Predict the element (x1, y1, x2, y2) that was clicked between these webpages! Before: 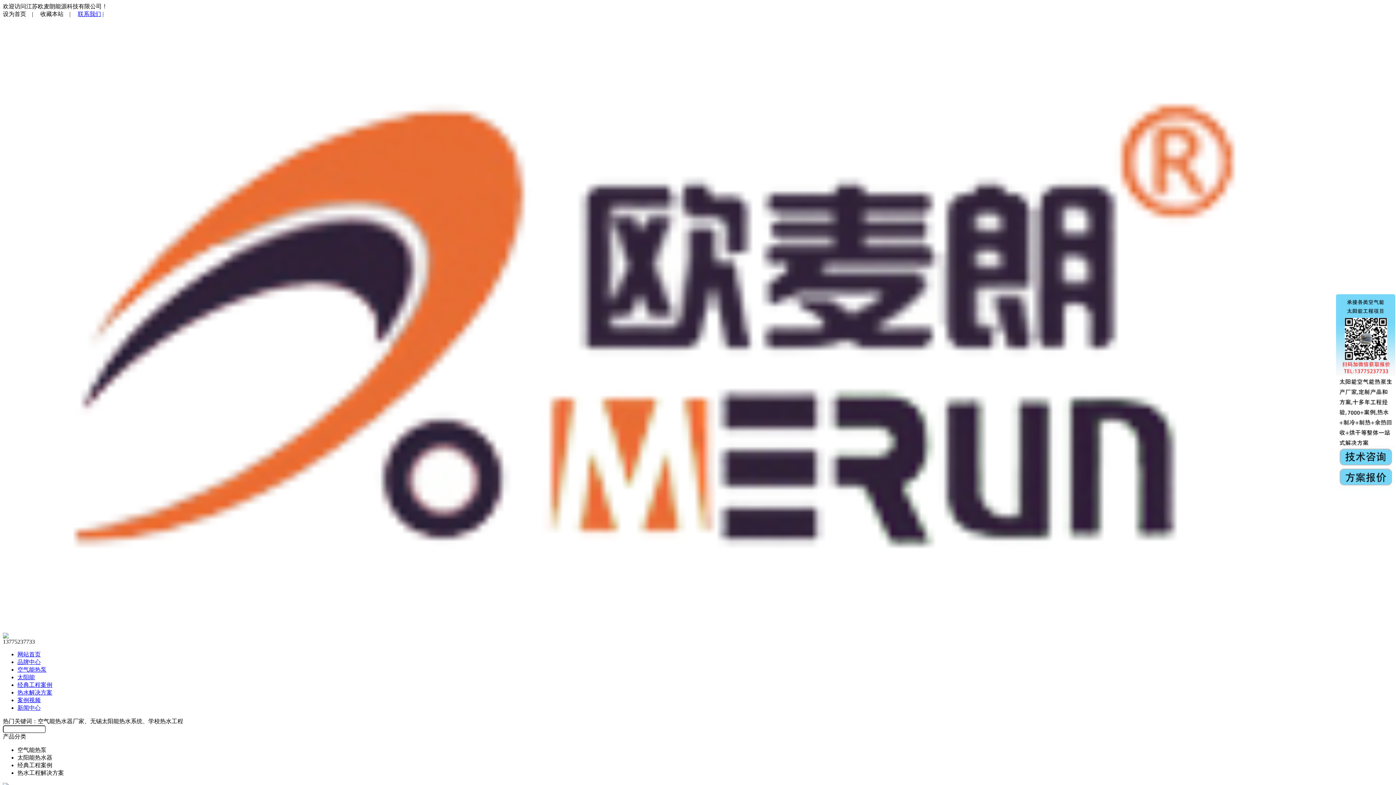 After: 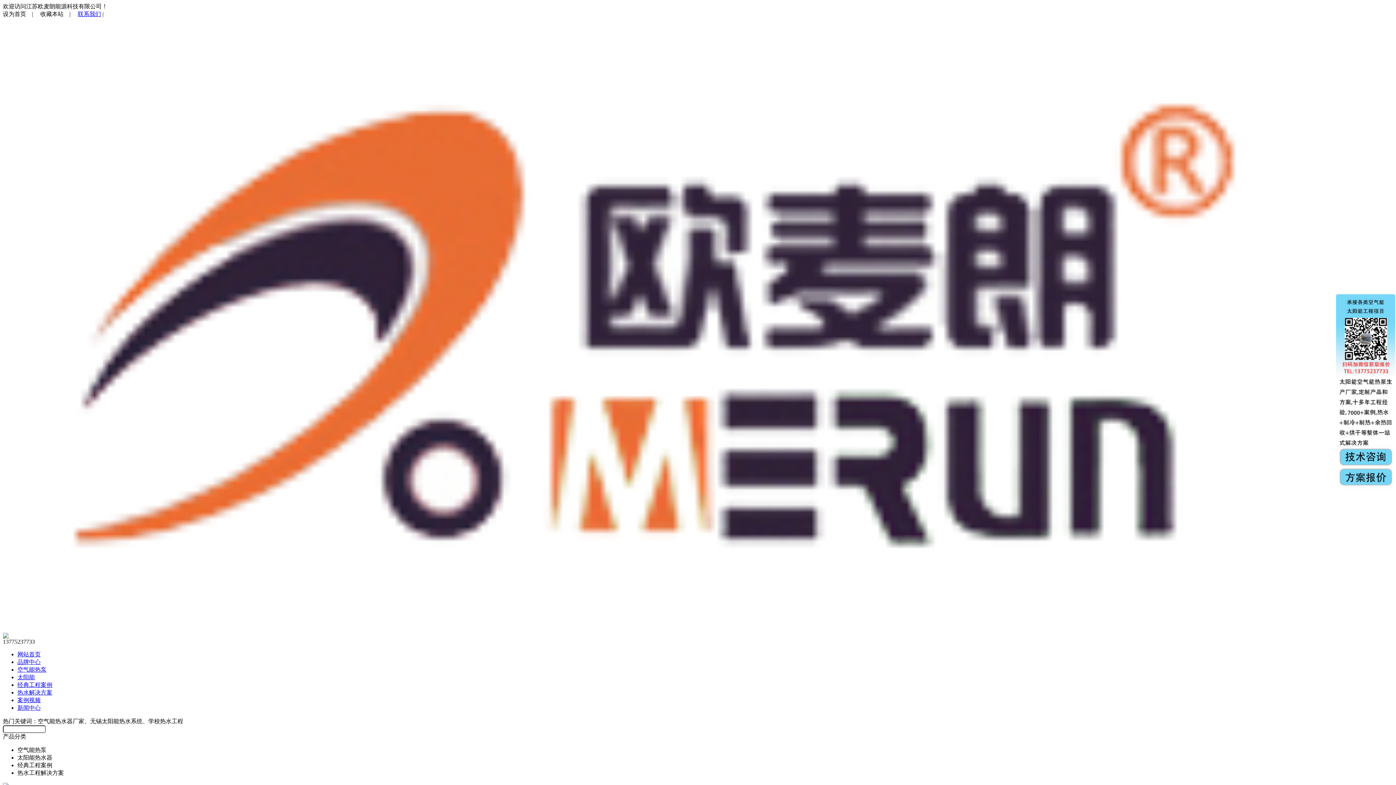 Action: bbox: (40, 10, 63, 17) label: 收藏本站